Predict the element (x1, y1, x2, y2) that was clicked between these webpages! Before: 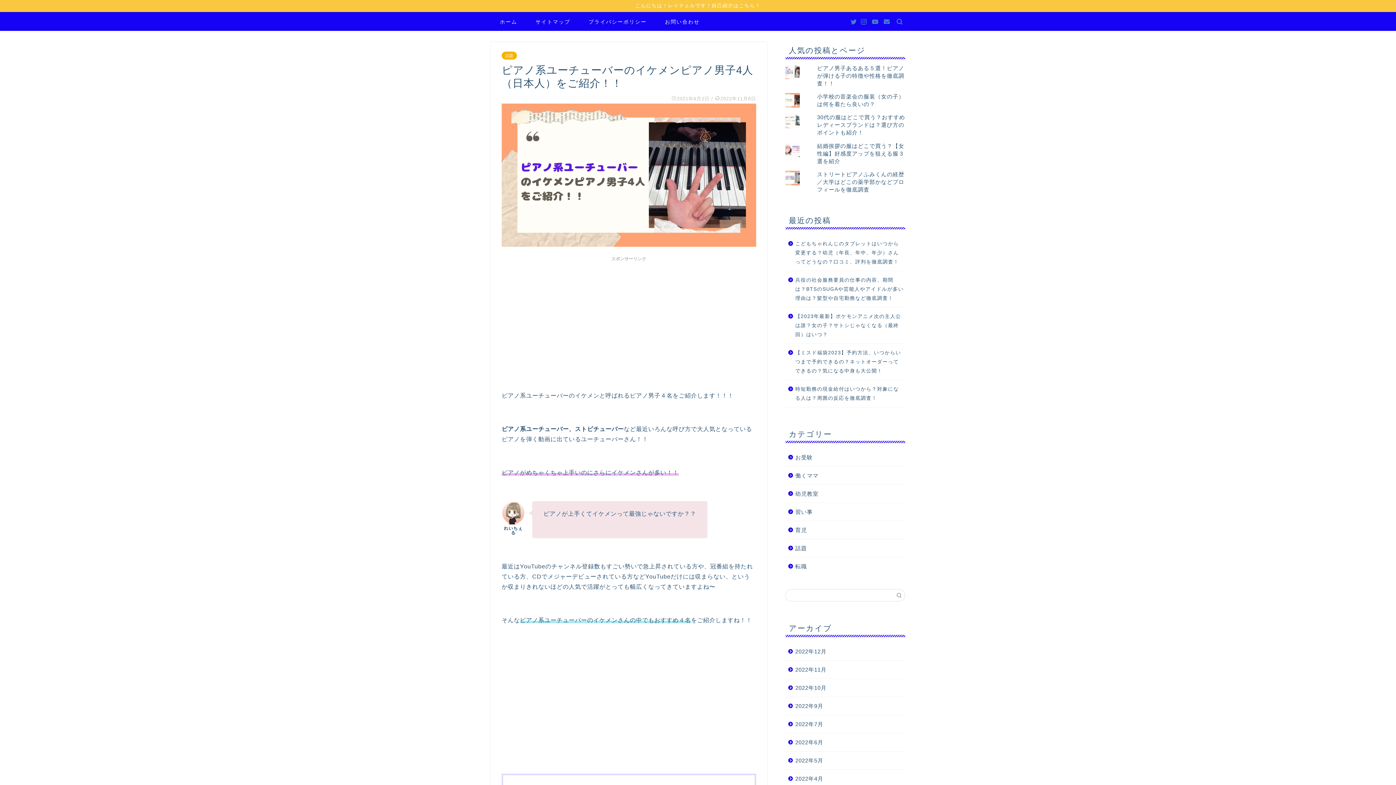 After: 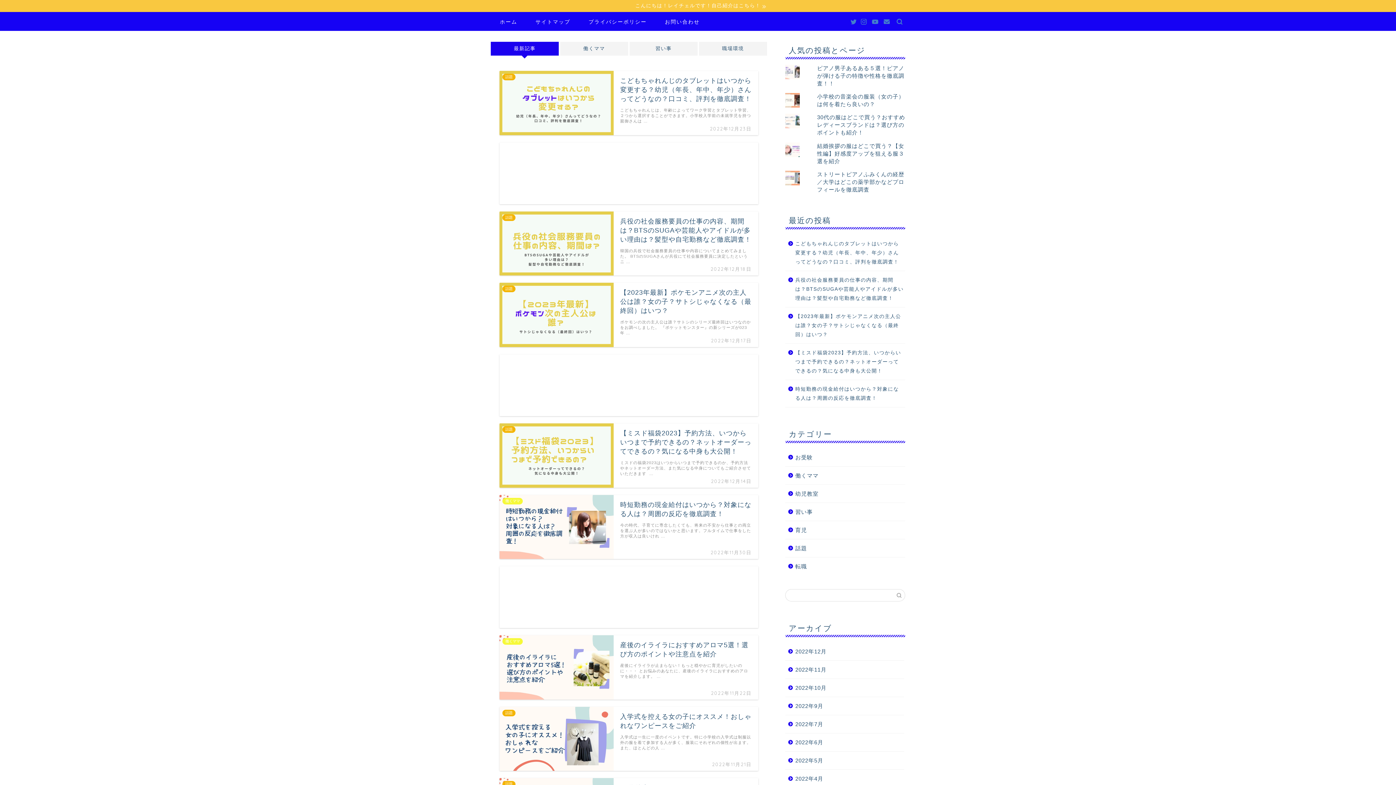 Action: label: ホーム bbox: (490, 16, 526, 30)